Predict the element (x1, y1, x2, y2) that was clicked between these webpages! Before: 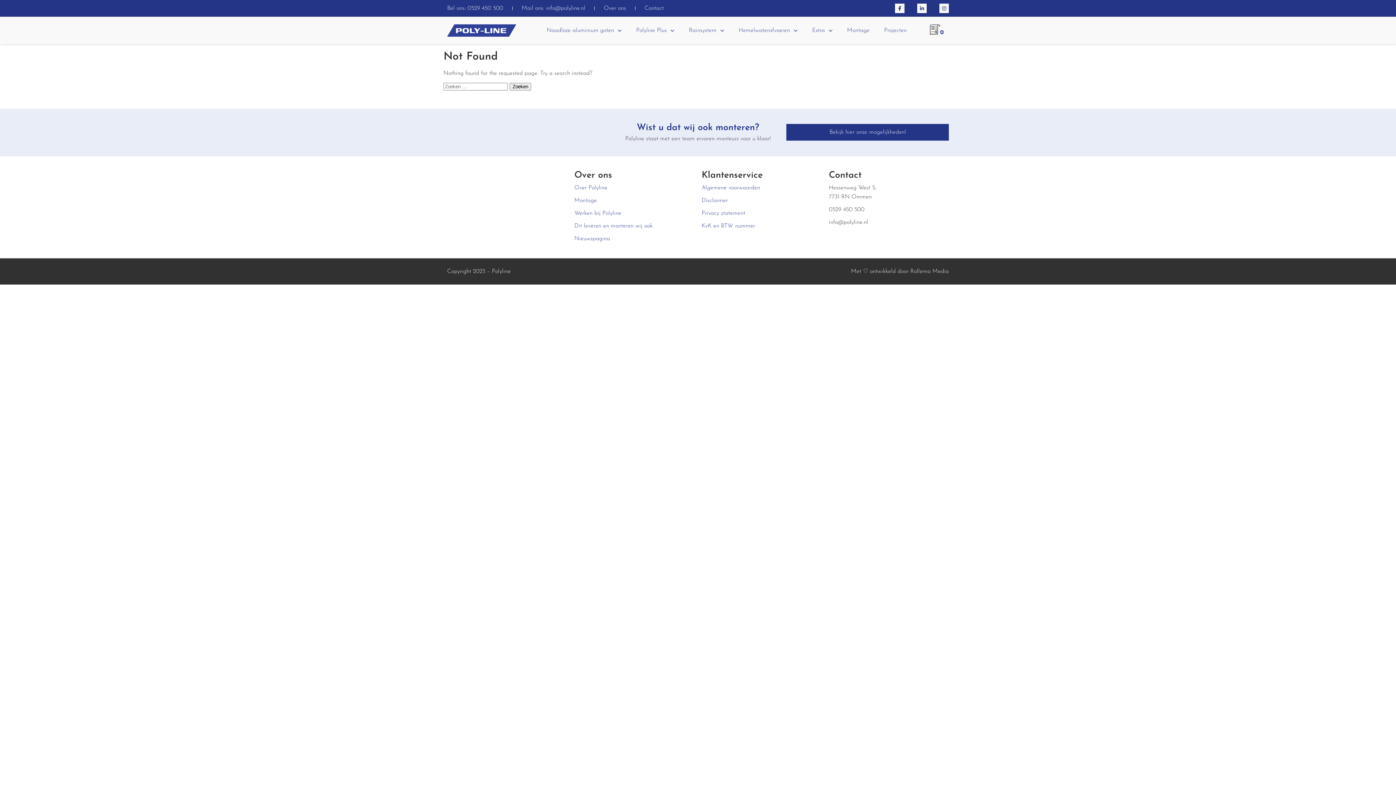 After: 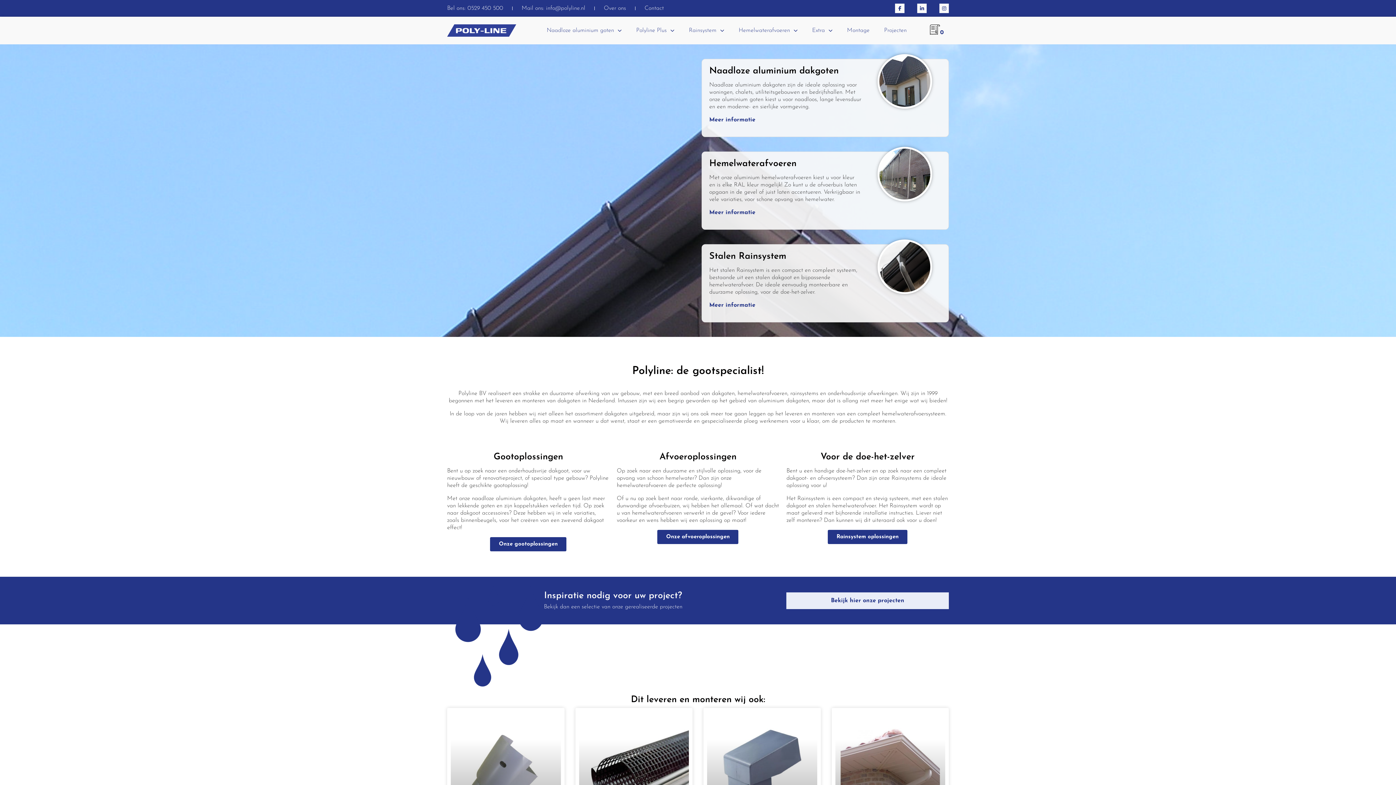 Action: bbox: (447, 24, 516, 36)